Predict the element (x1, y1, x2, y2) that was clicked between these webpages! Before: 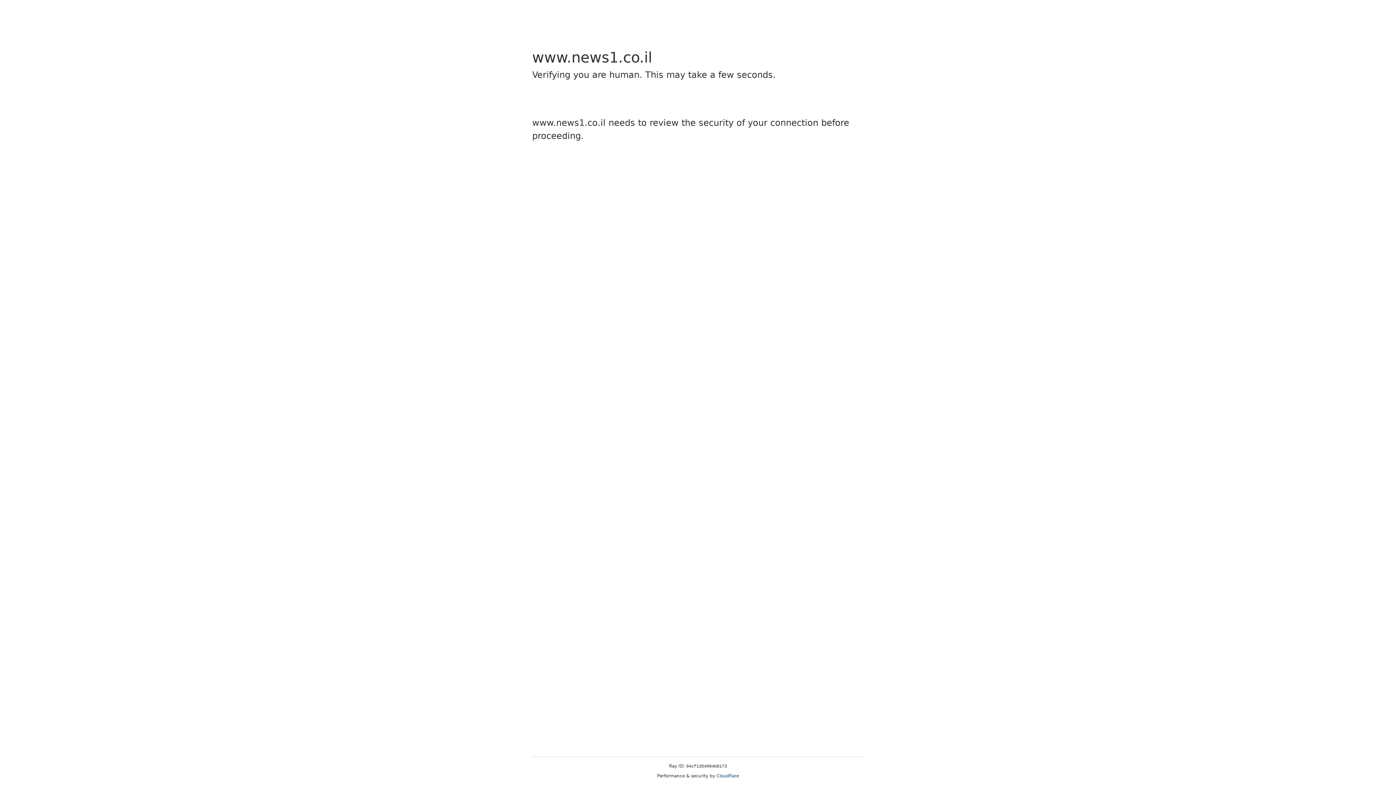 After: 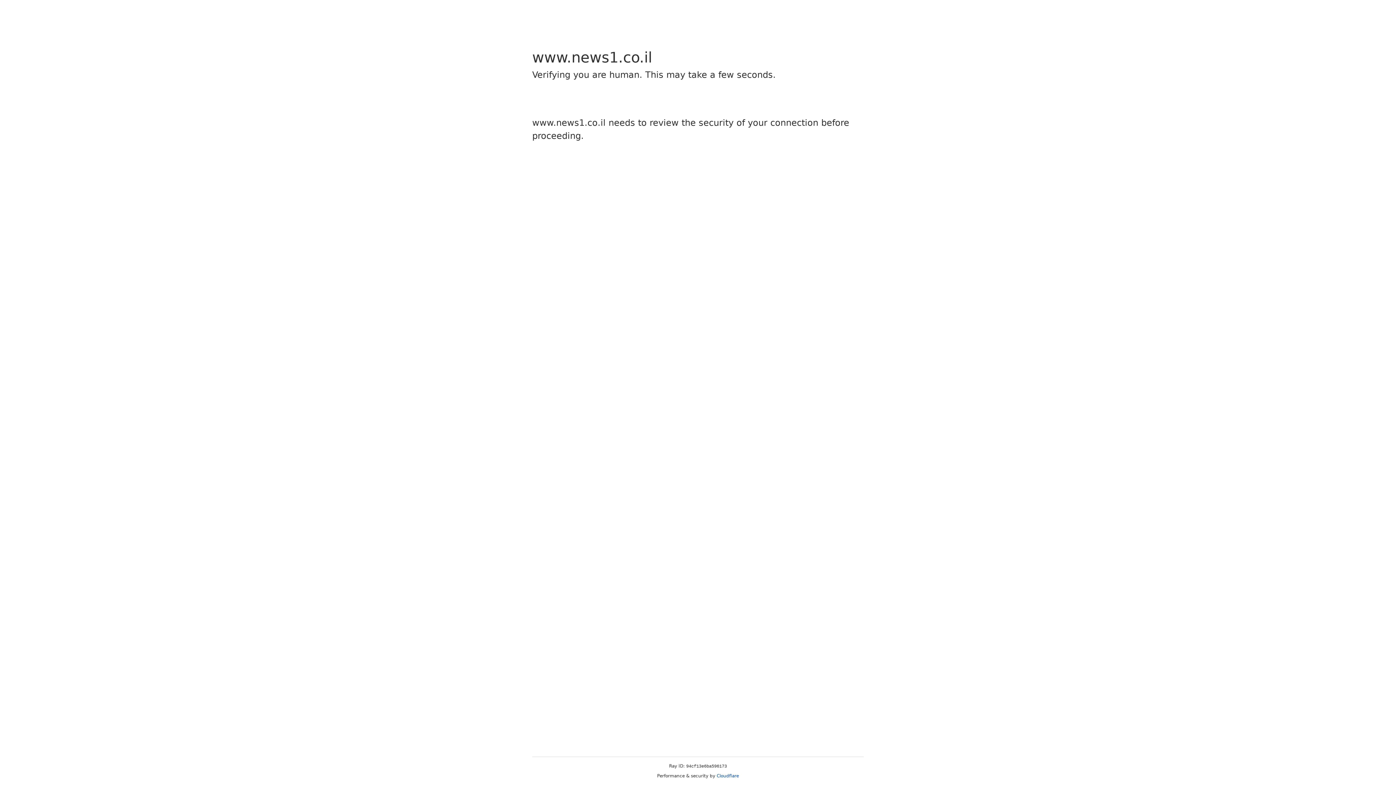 Action: bbox: (716, 773, 739, 778) label: Cloudflare